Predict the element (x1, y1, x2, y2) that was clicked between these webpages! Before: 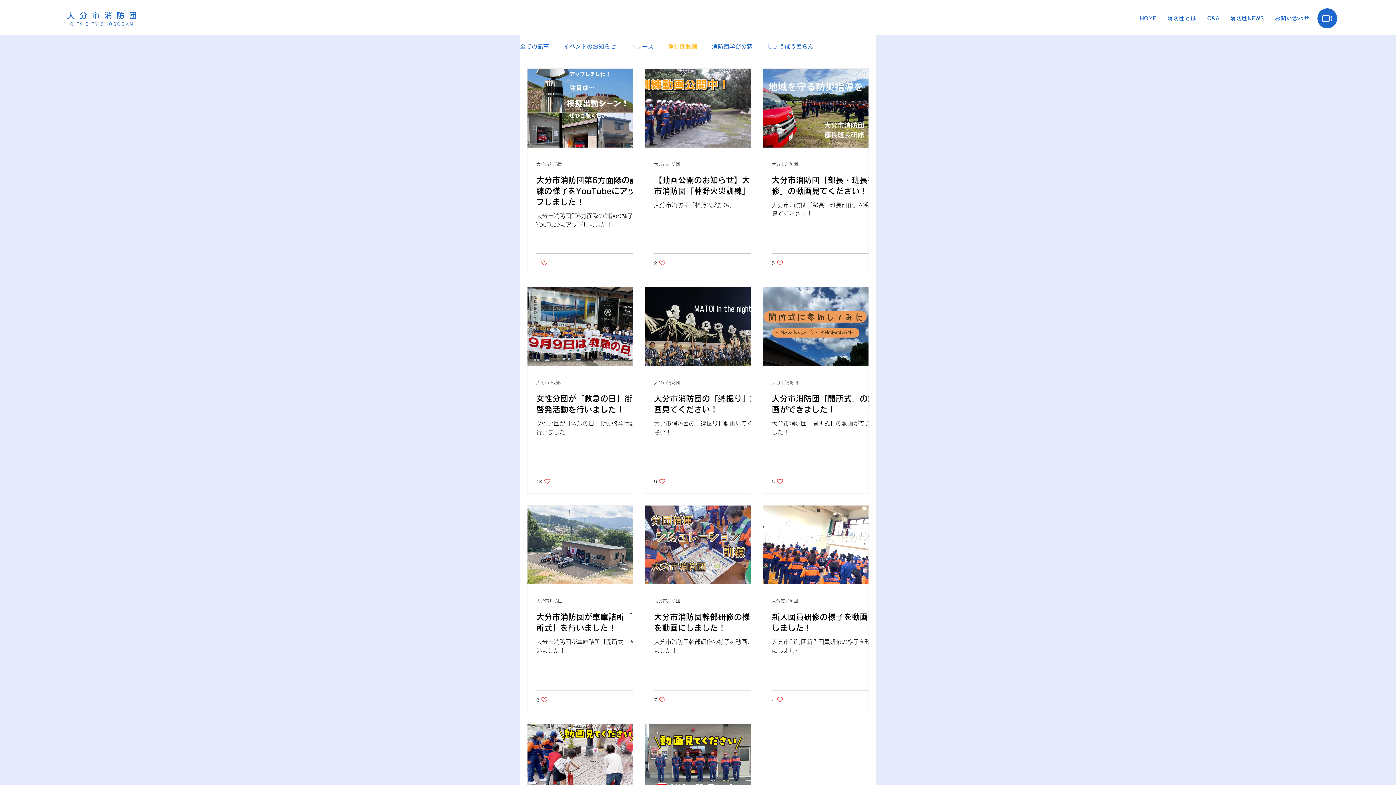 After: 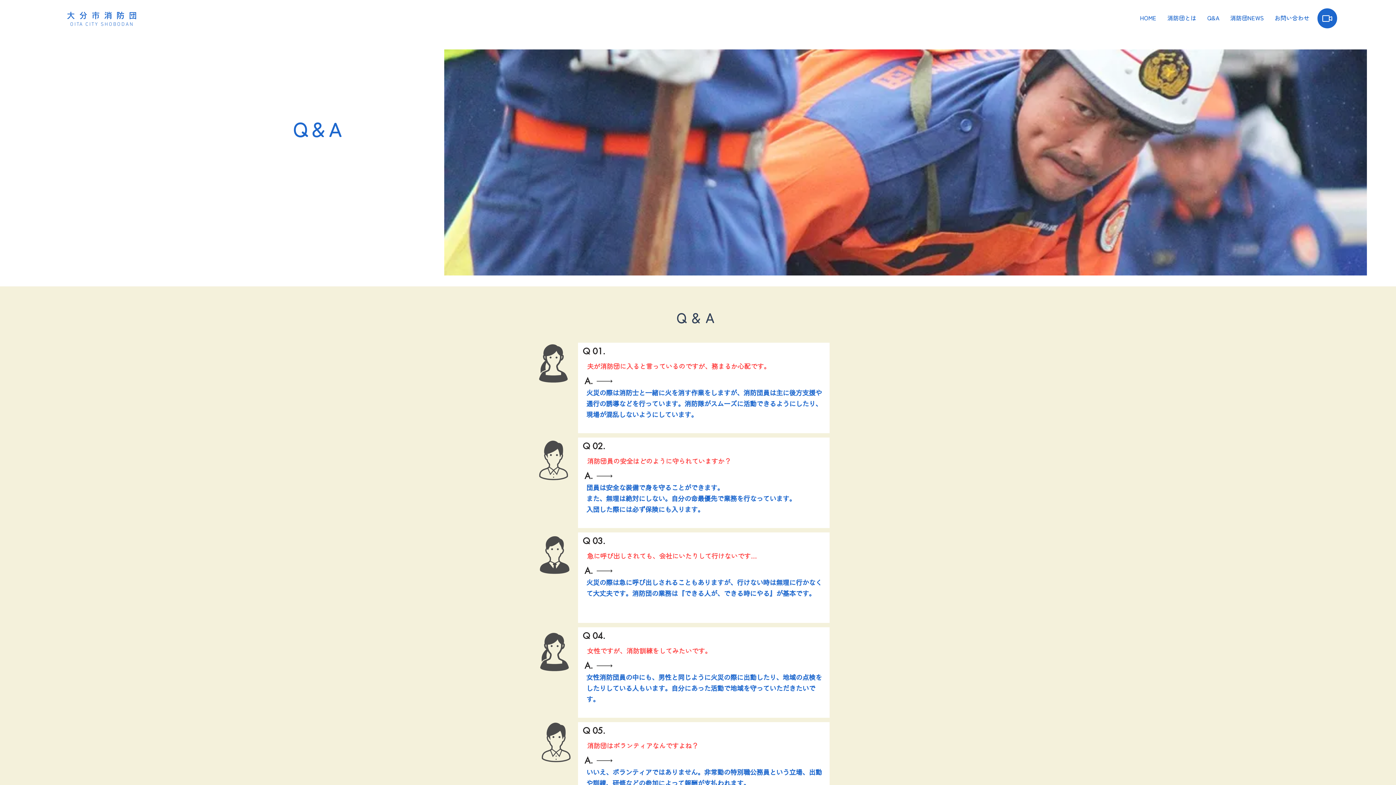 Action: label: Q&A bbox: (1202, 8, 1225, 26)